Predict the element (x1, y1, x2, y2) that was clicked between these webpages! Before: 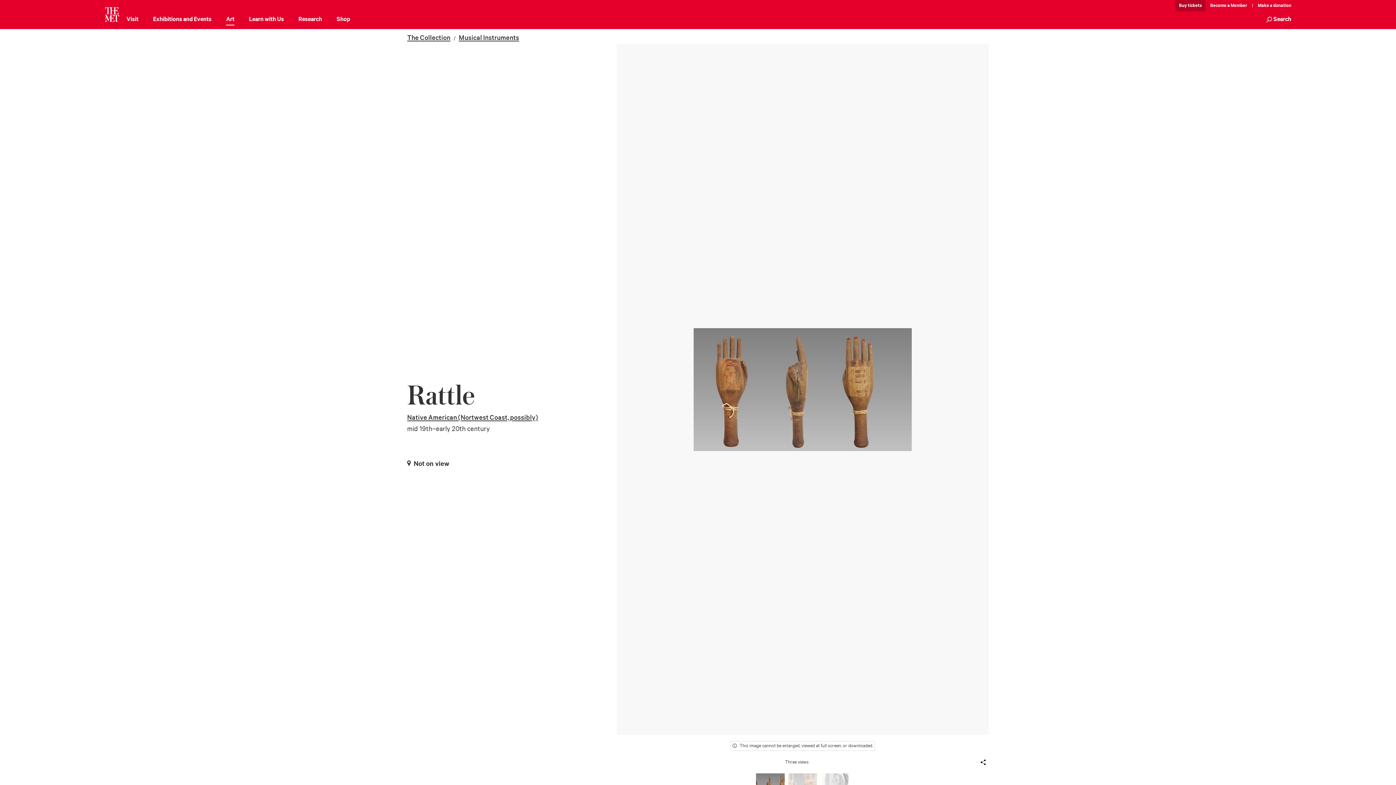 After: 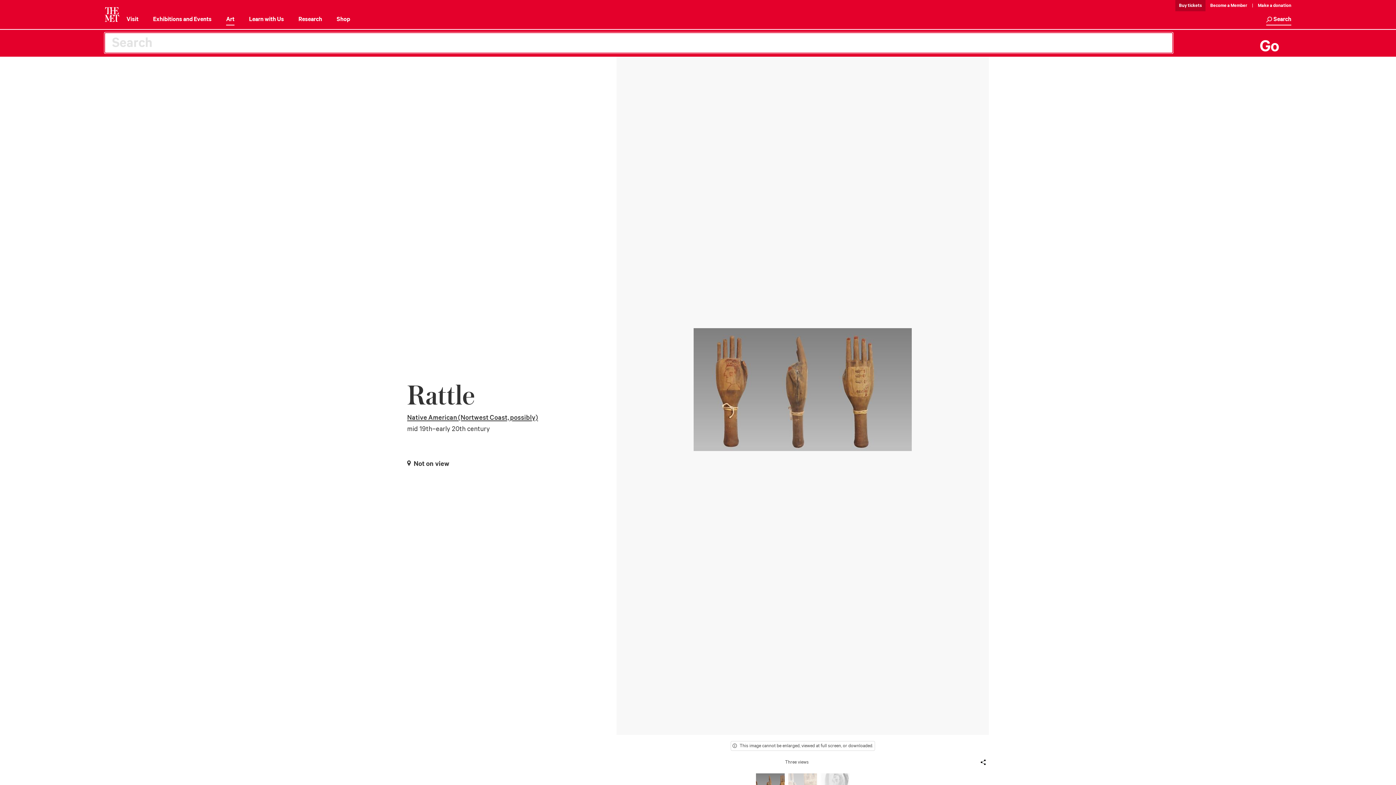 Action: bbox: (1266, 14, 1291, 25) label: Search